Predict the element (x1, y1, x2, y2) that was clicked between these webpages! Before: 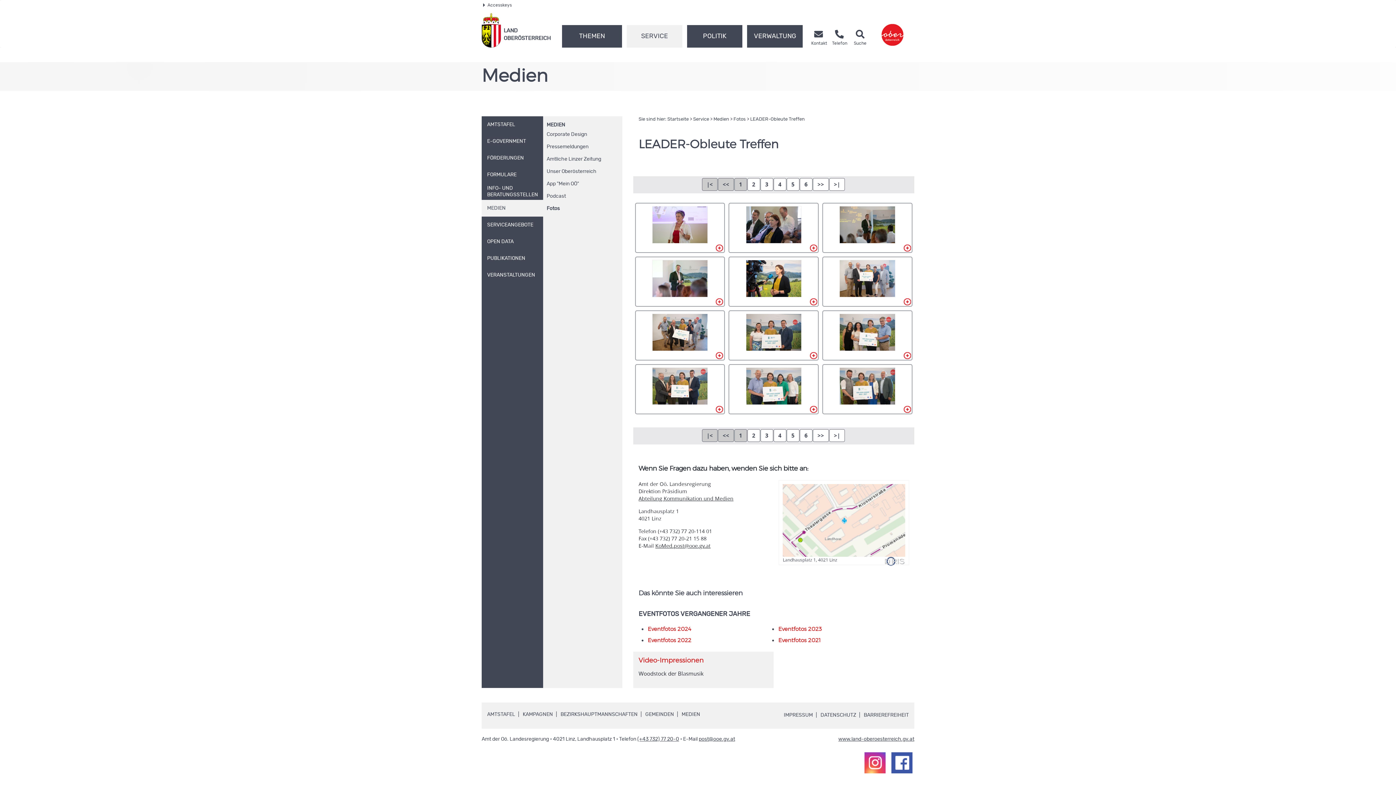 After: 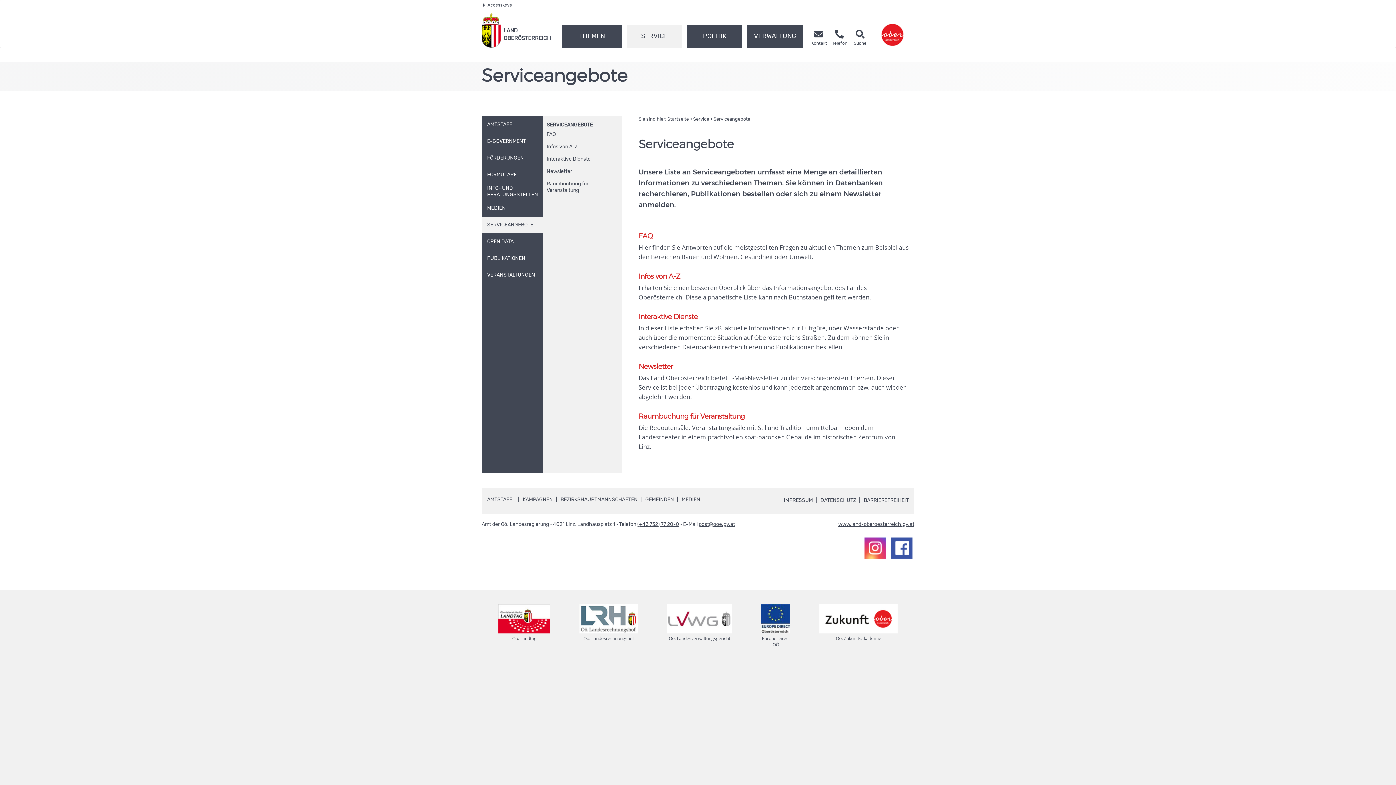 Action: label: SERVICEANGEBOTE bbox: (481, 216, 543, 233)